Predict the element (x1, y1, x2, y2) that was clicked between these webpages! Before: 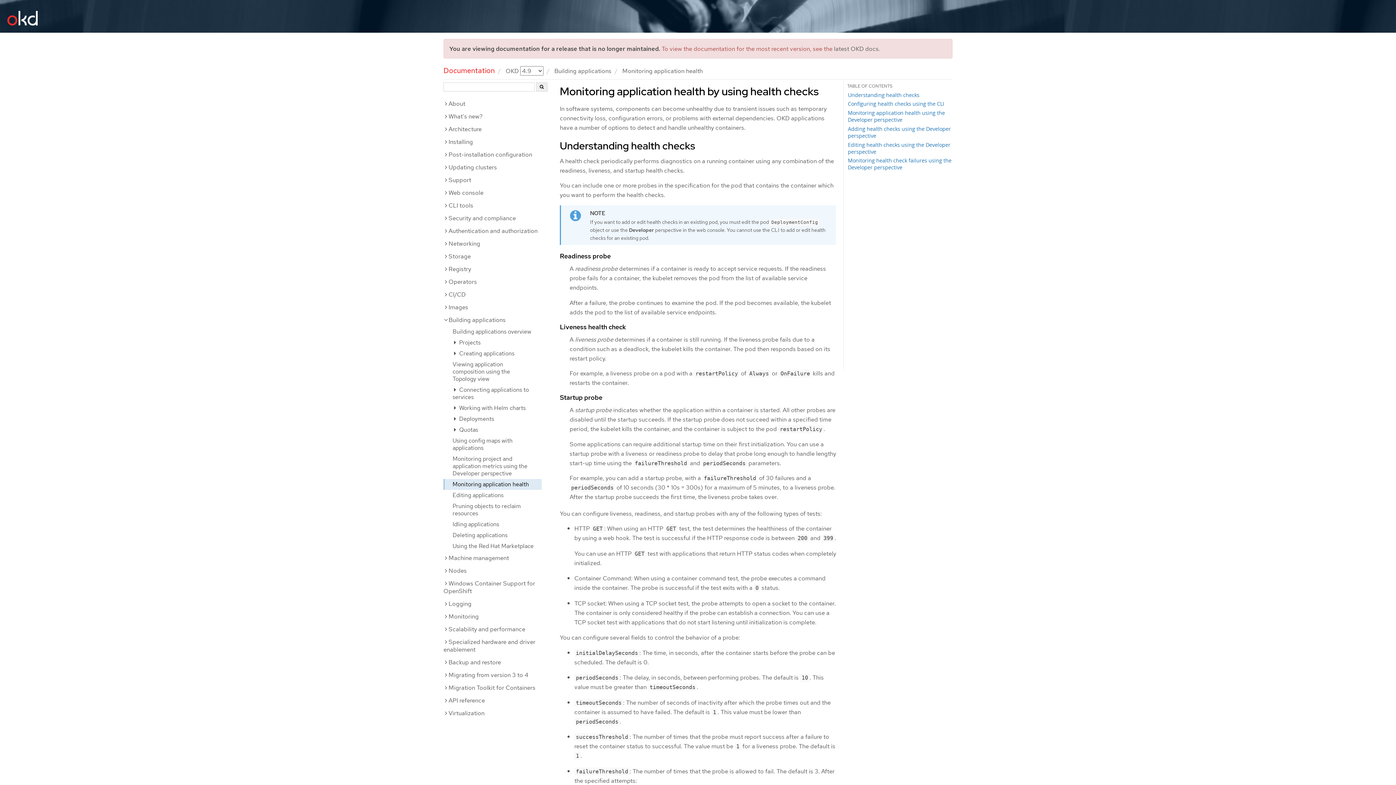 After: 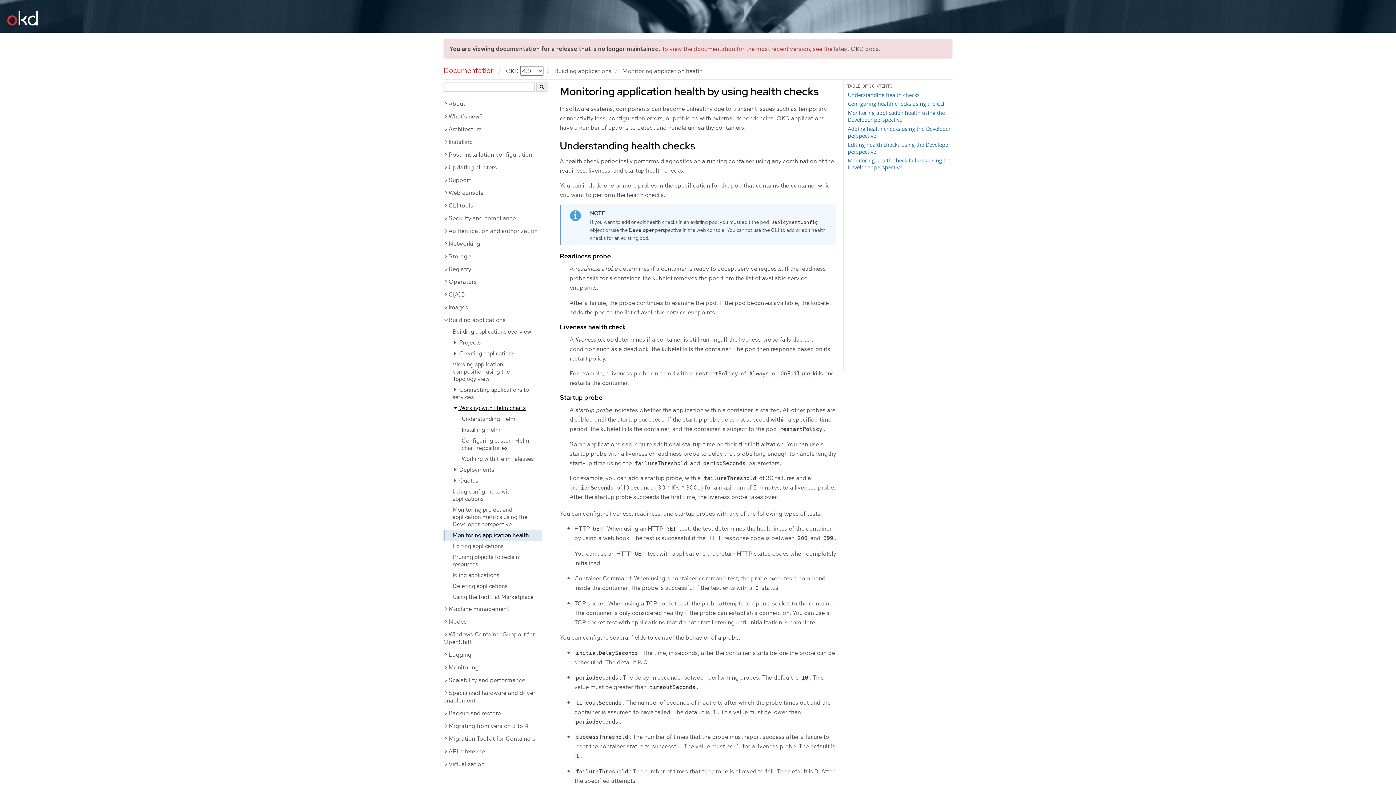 Action: label:  Working with Helm charts bbox: (443, 402, 541, 413)